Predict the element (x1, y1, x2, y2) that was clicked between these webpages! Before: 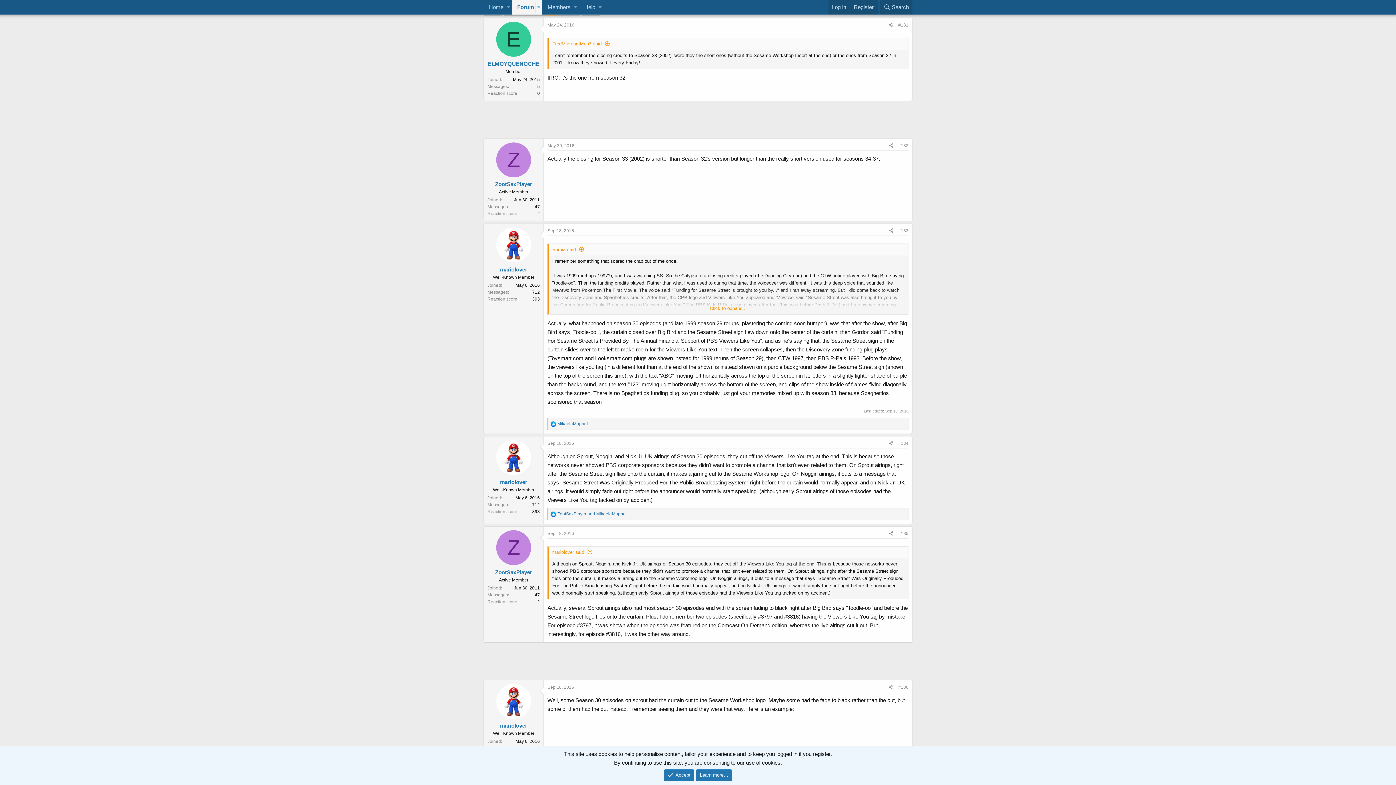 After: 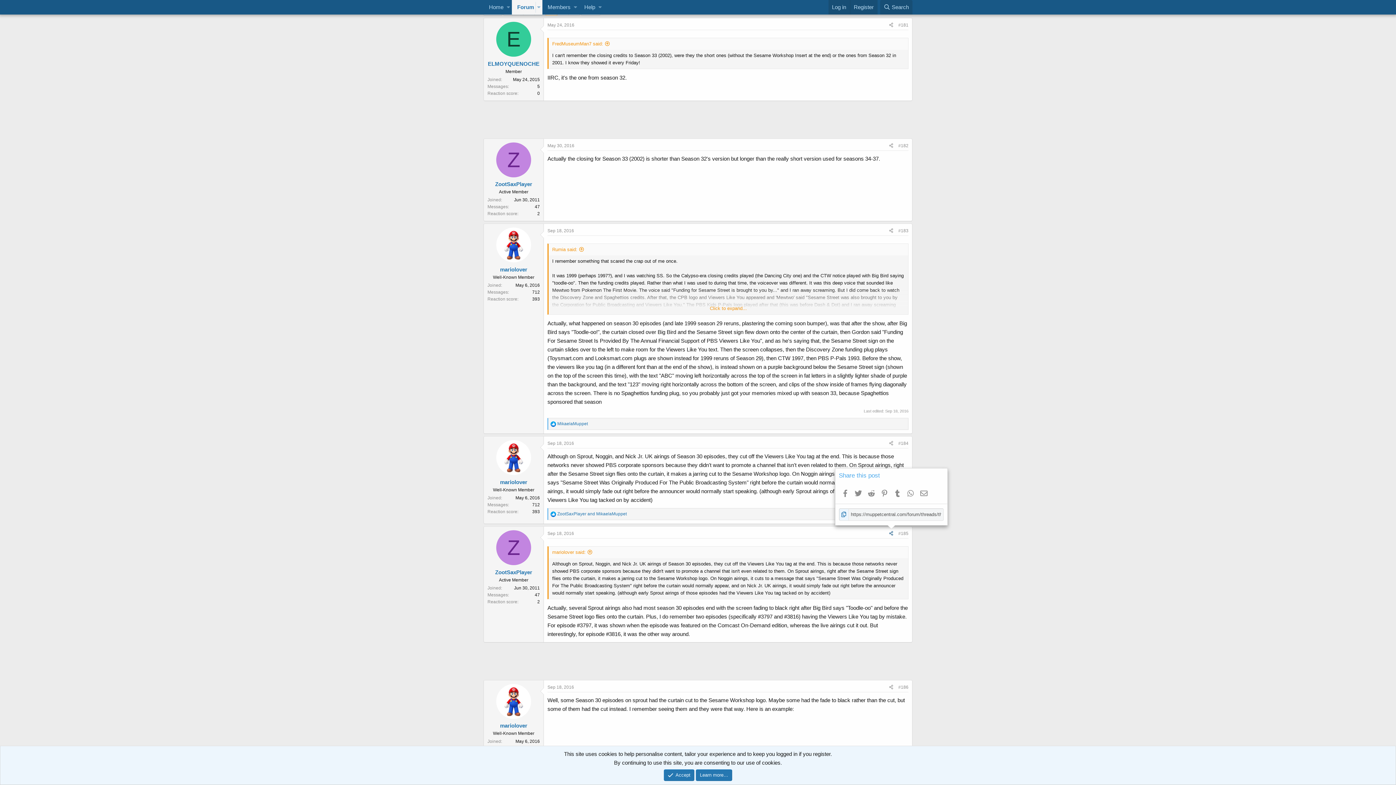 Action: bbox: (886, 529, 896, 538)